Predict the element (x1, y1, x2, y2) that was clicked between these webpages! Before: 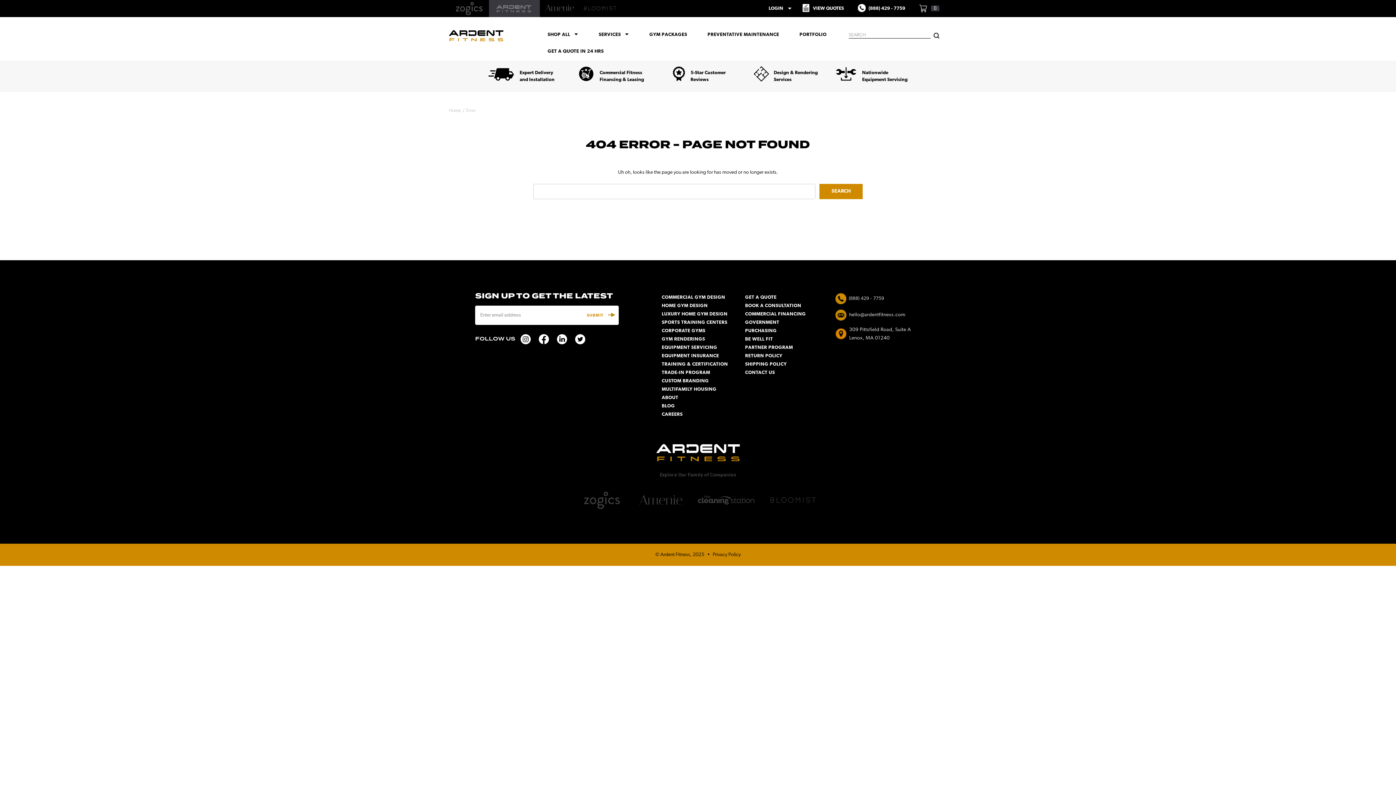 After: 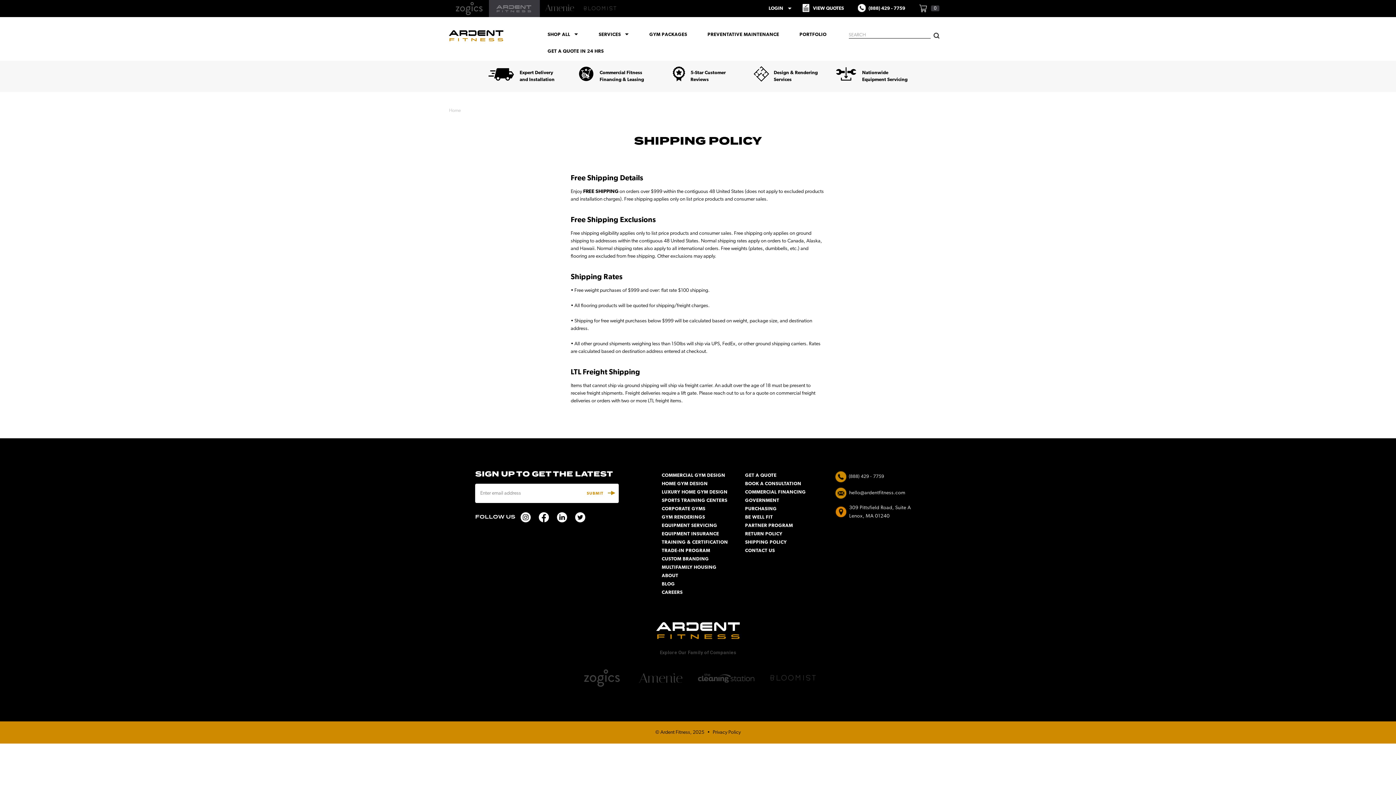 Action: bbox: (745, 362, 786, 366) label: SHIPPING POLICY